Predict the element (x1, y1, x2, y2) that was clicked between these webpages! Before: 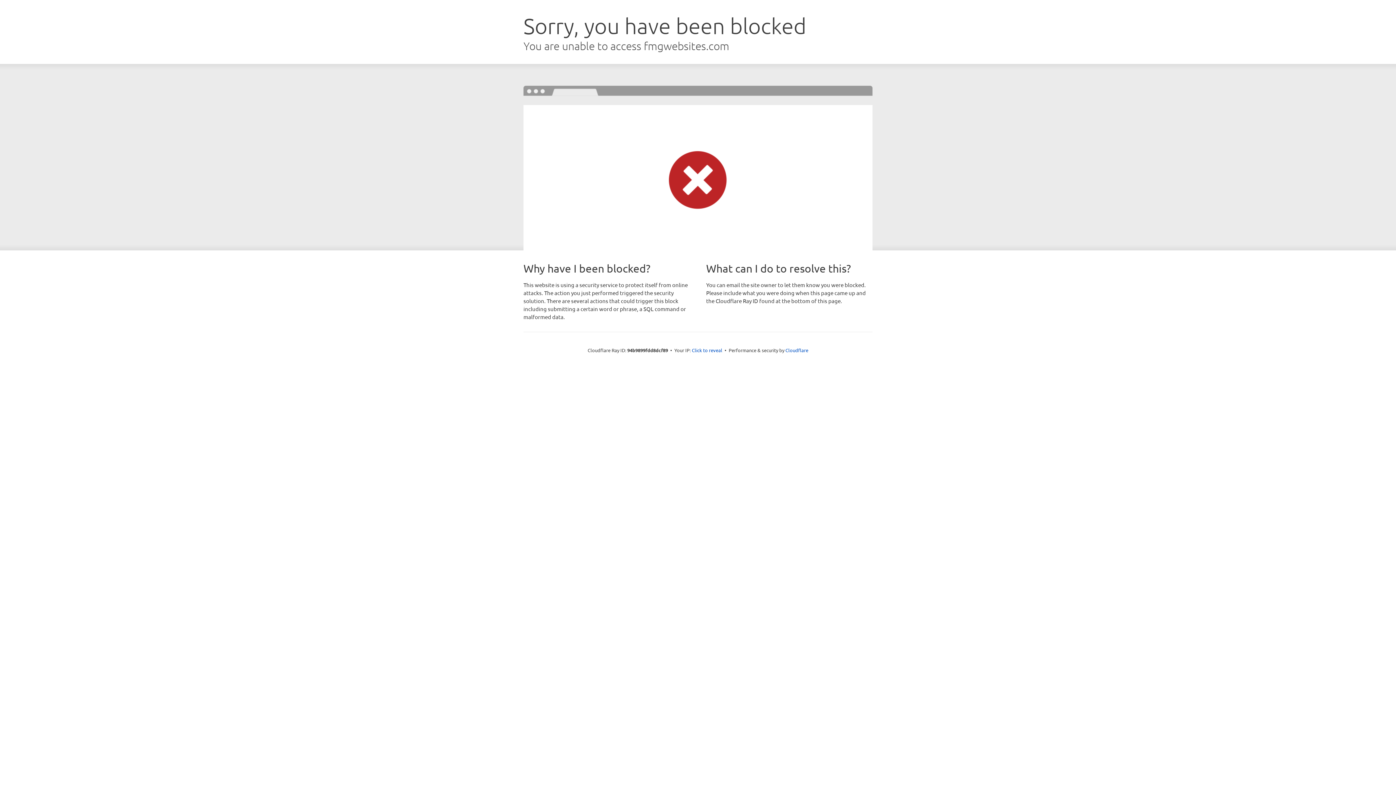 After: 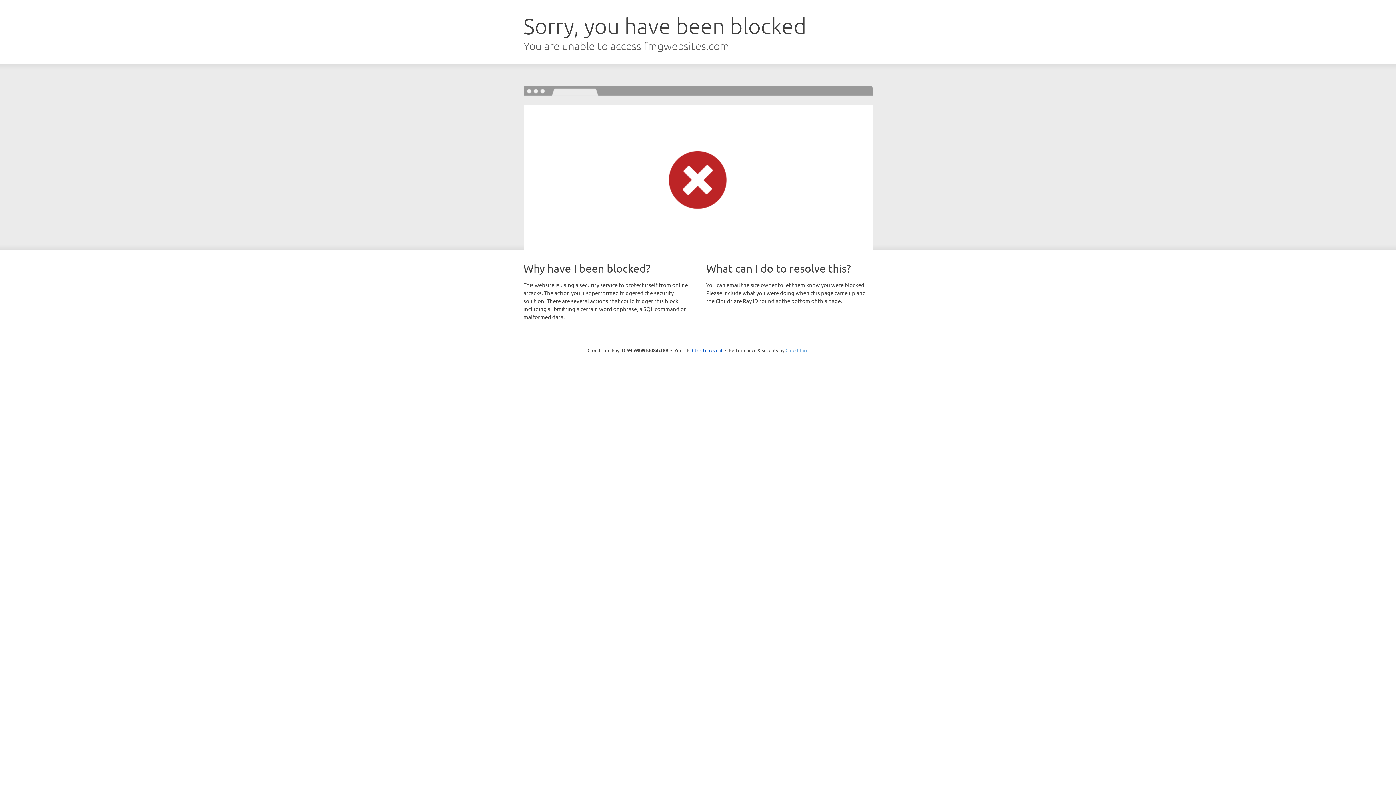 Action: label: Cloudflare bbox: (785, 347, 808, 353)